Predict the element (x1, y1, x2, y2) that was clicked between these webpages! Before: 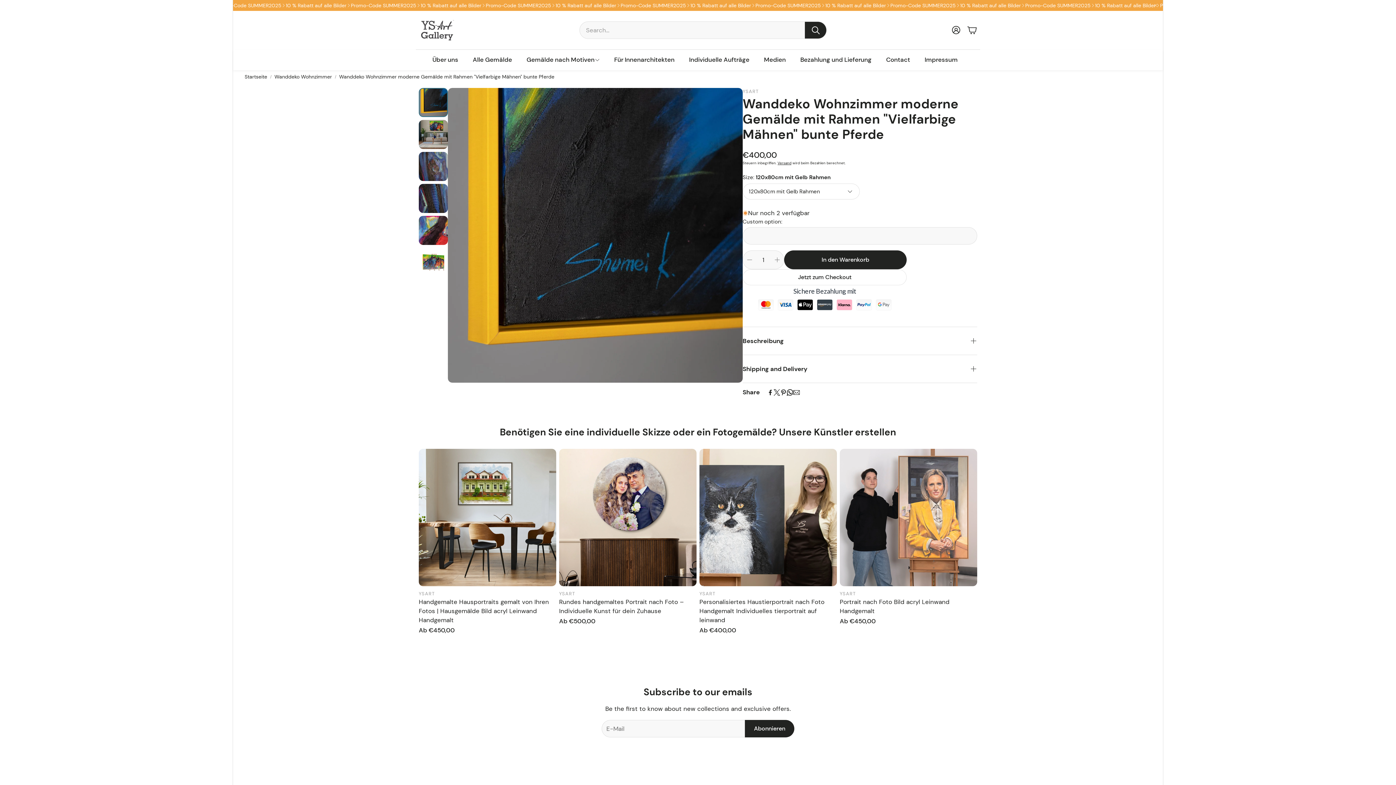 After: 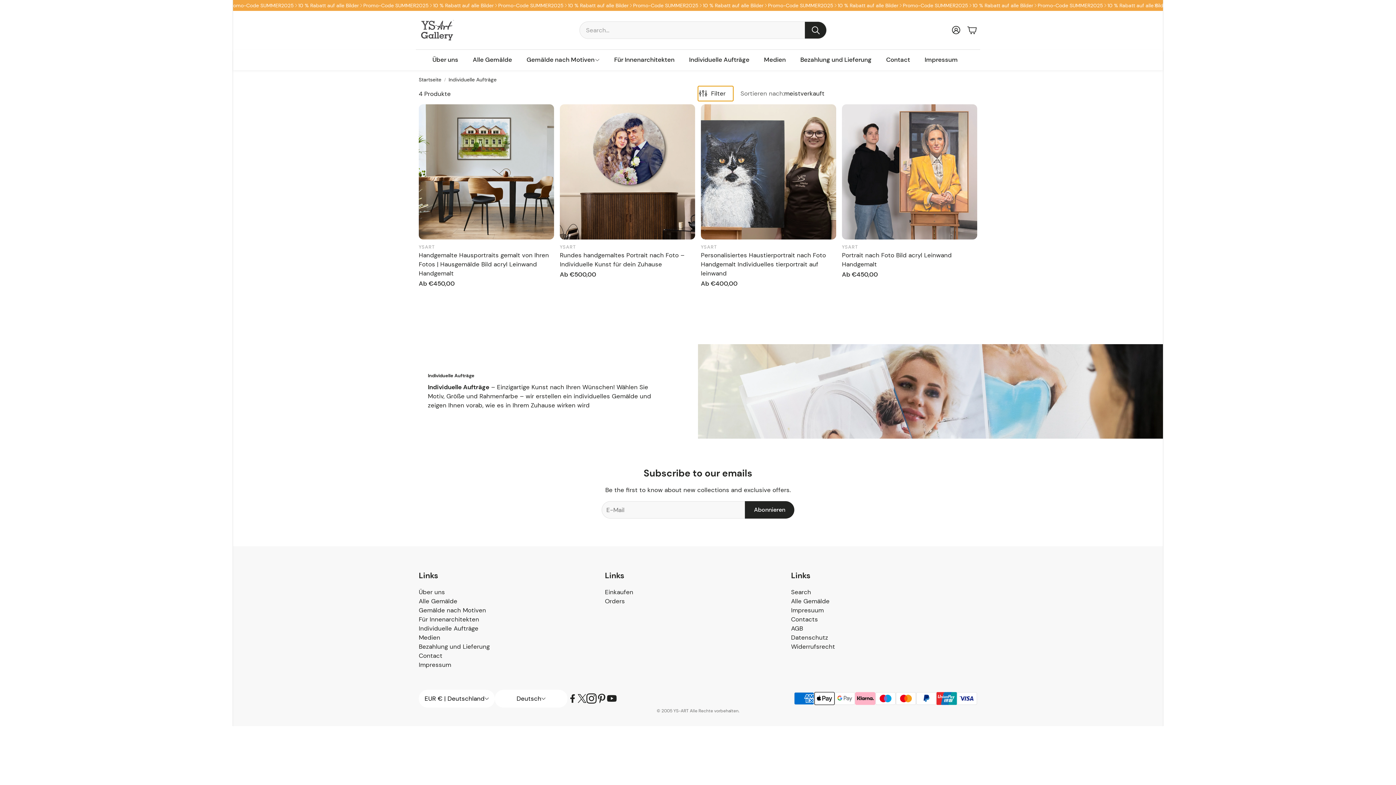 Action: label: Individuelle Aufträge bbox: (682, 49, 756, 70)